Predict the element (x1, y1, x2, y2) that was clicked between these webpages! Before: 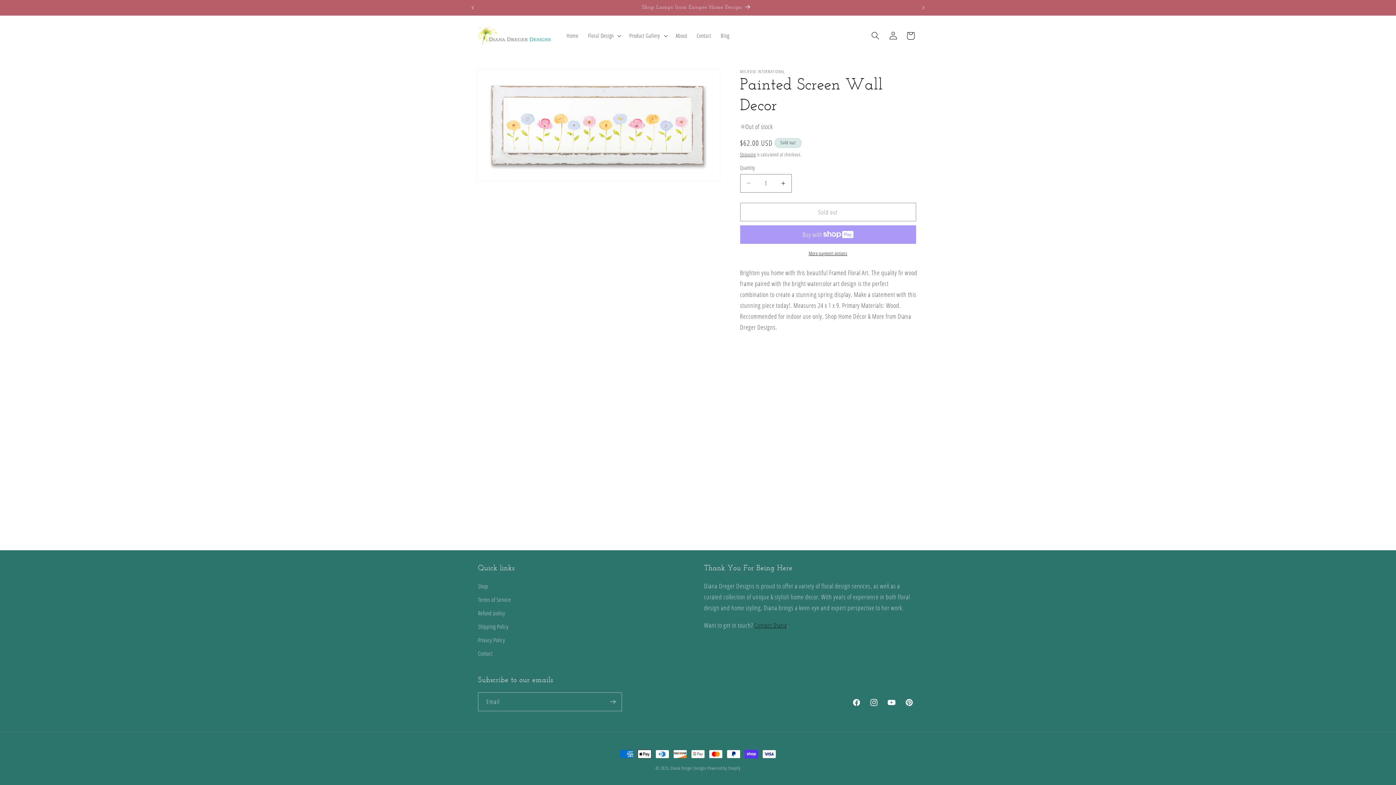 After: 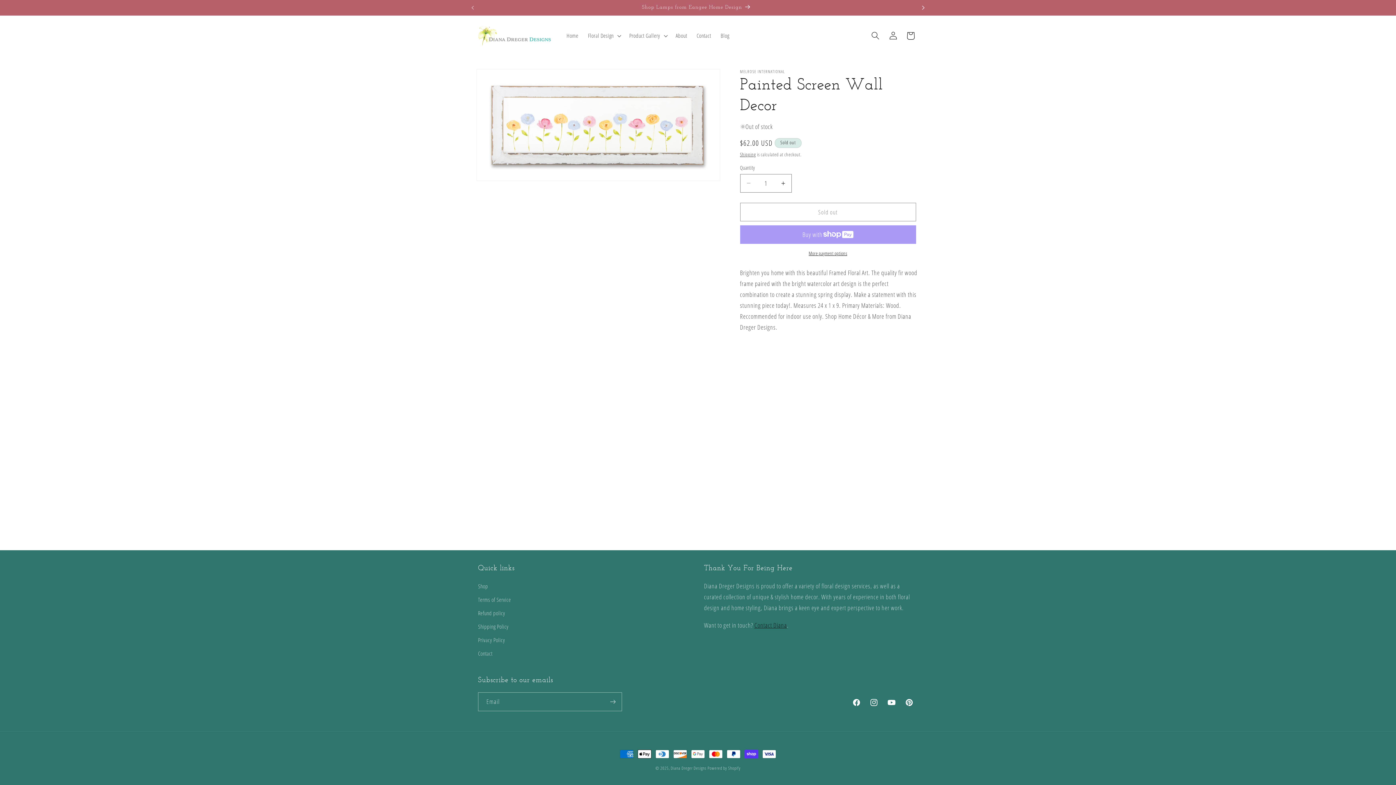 Action: label: Next announcement bbox: (915, 0, 931, 15)